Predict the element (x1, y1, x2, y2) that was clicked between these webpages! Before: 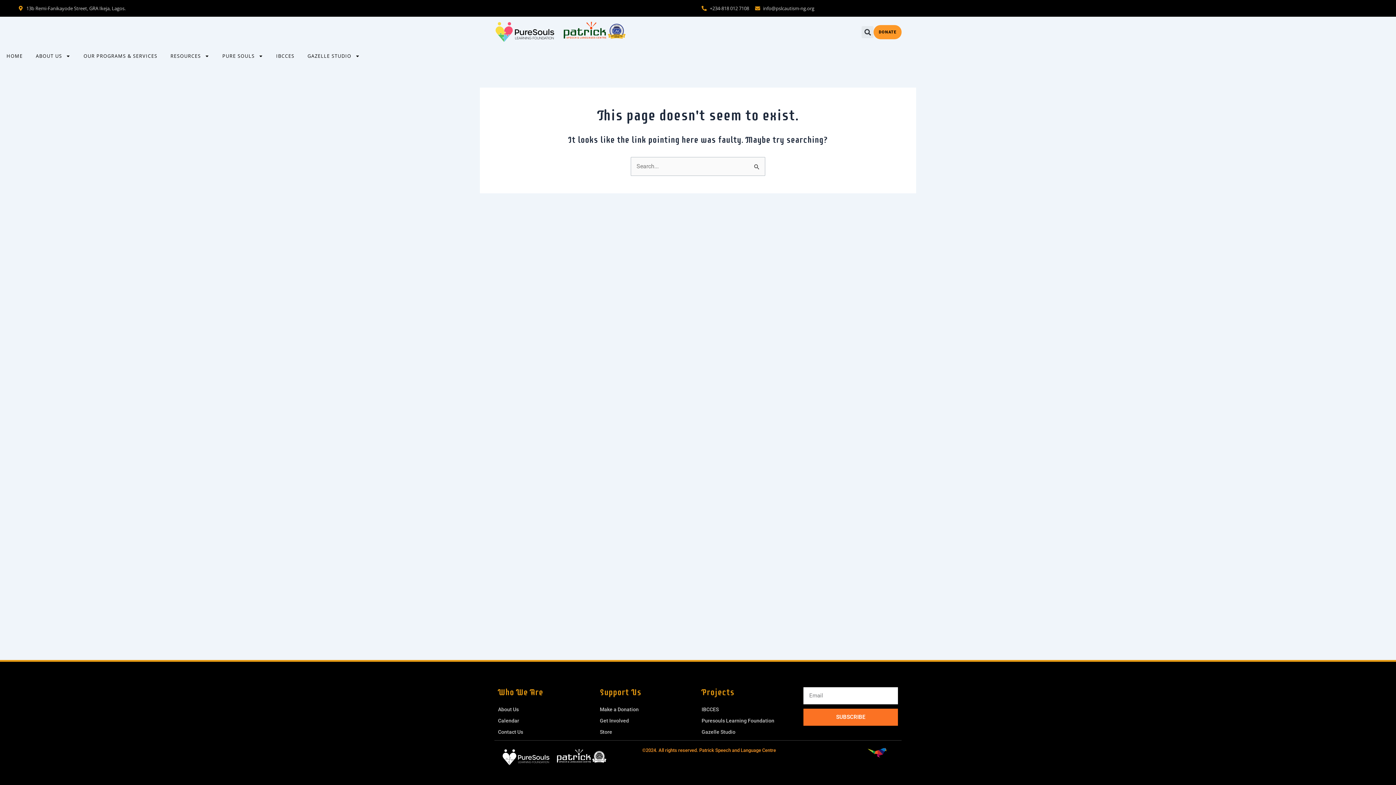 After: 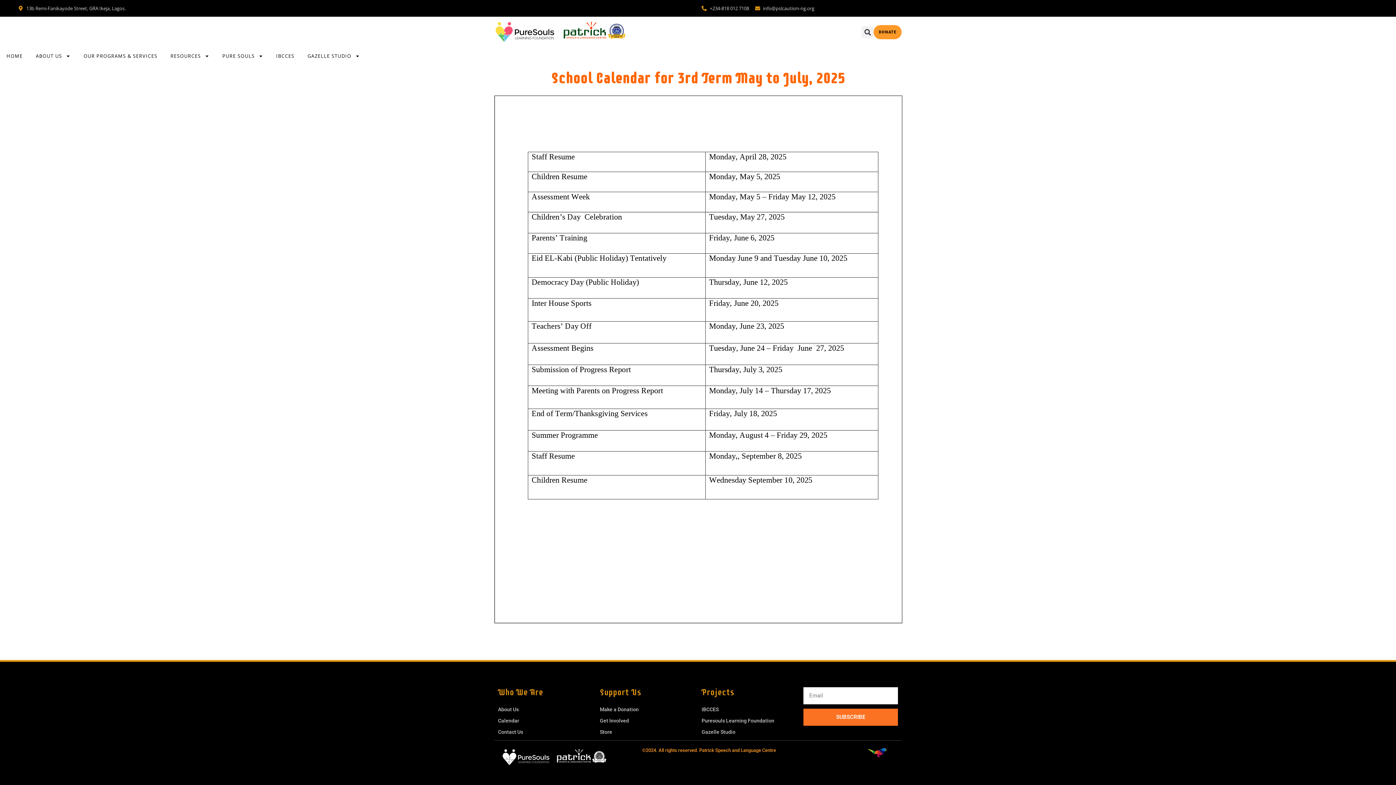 Action: bbox: (498, 716, 592, 725) label: Calendar